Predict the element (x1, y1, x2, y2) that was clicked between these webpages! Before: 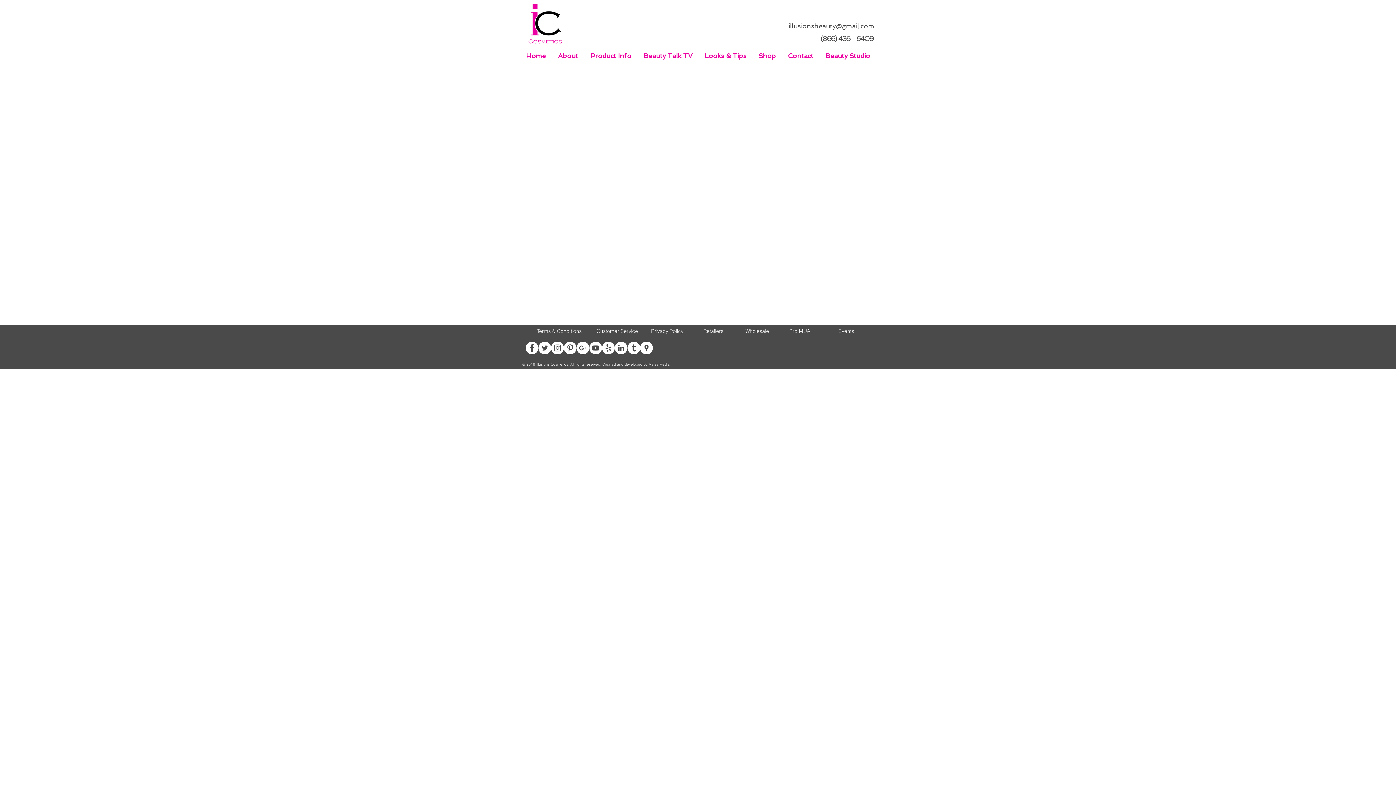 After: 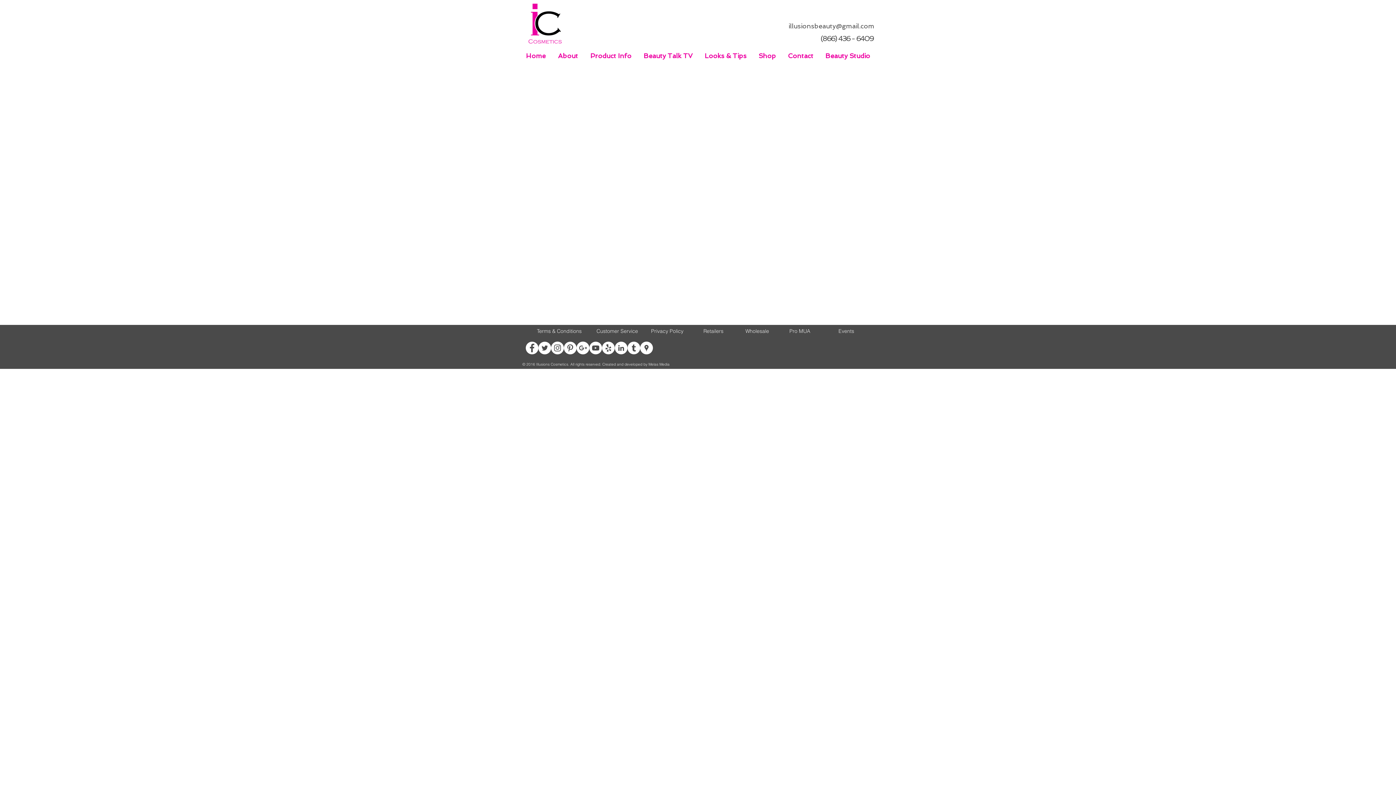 Action: label: Face bbox: (520, 780, 876, 784)